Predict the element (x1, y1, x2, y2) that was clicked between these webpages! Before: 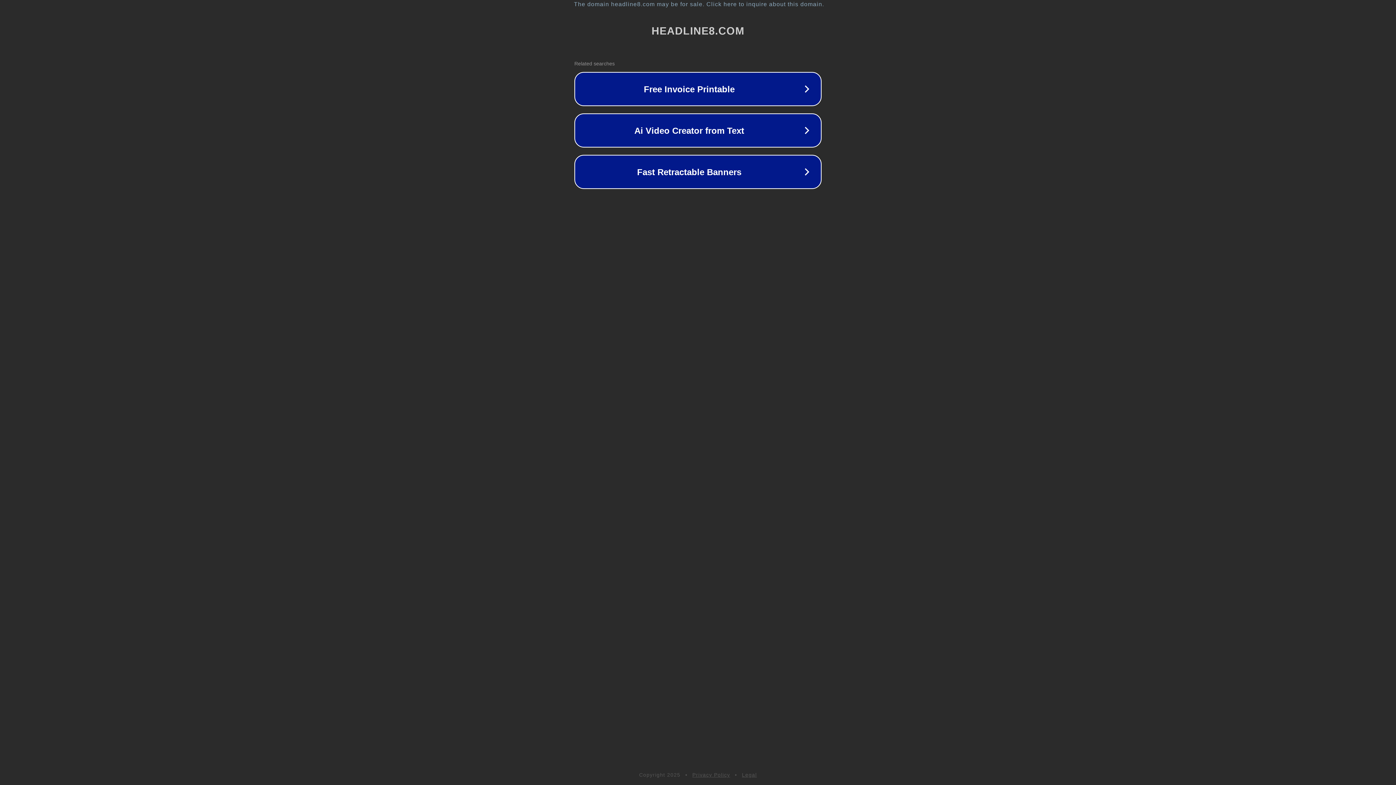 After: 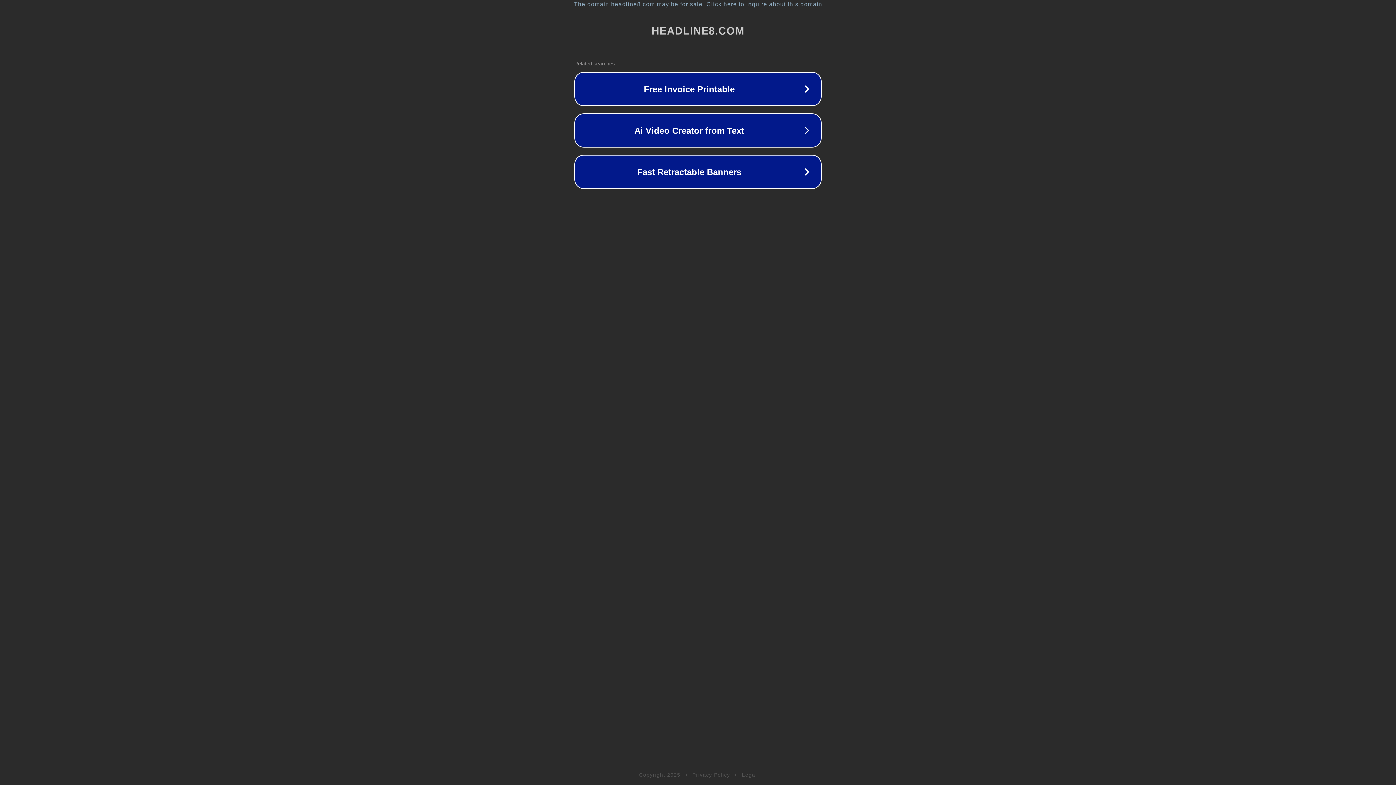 Action: bbox: (742, 772, 757, 778) label: Legal